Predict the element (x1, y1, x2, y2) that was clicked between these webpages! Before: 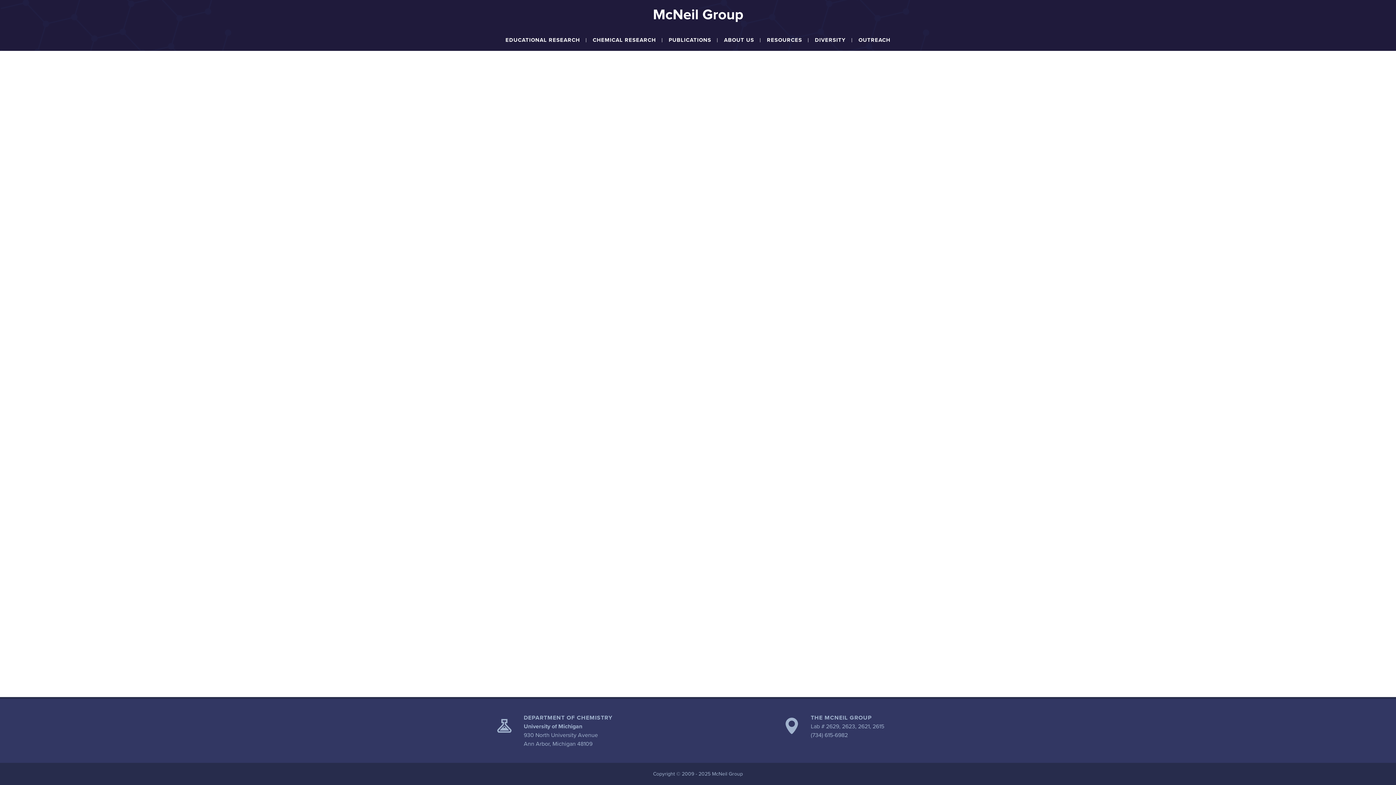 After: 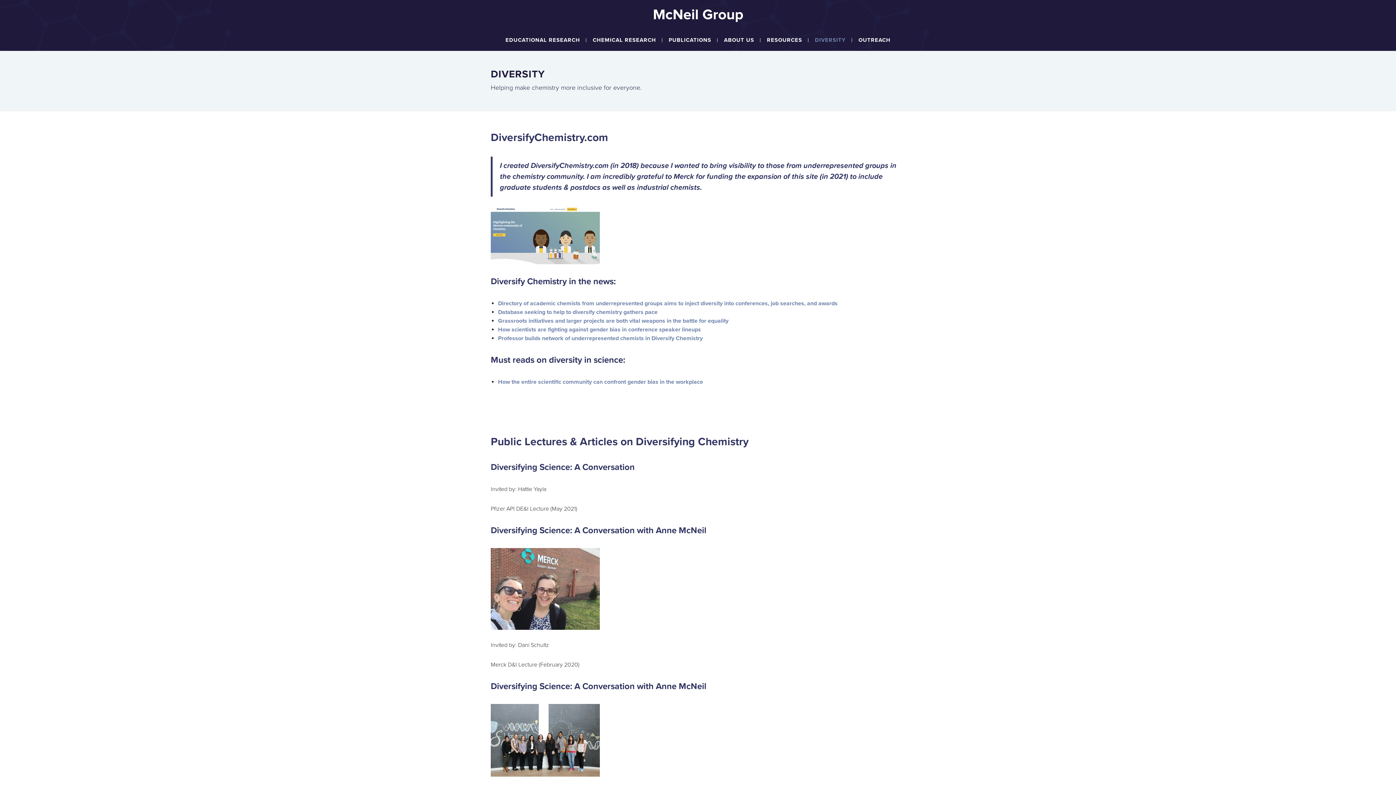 Action: label: DIVERSITY bbox: (809, 29, 851, 50)